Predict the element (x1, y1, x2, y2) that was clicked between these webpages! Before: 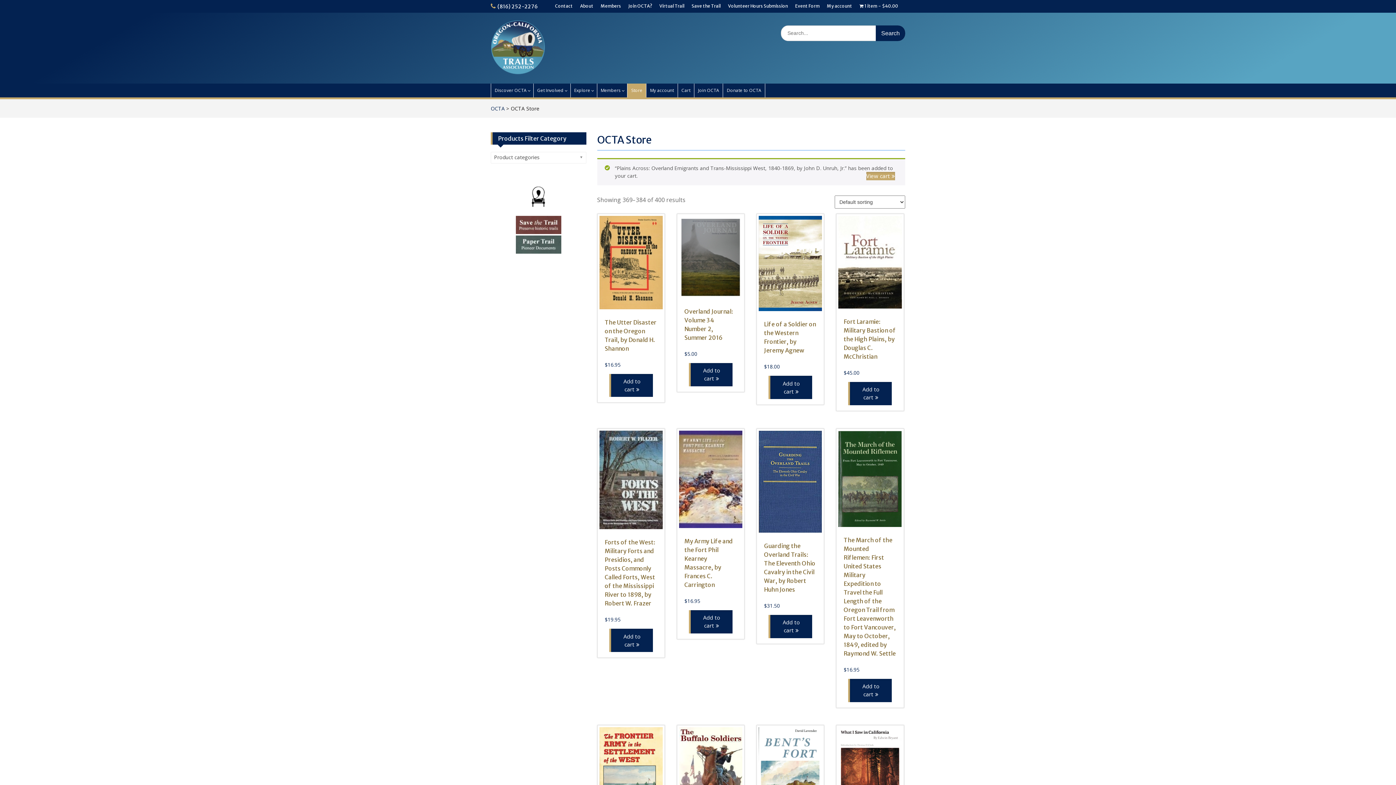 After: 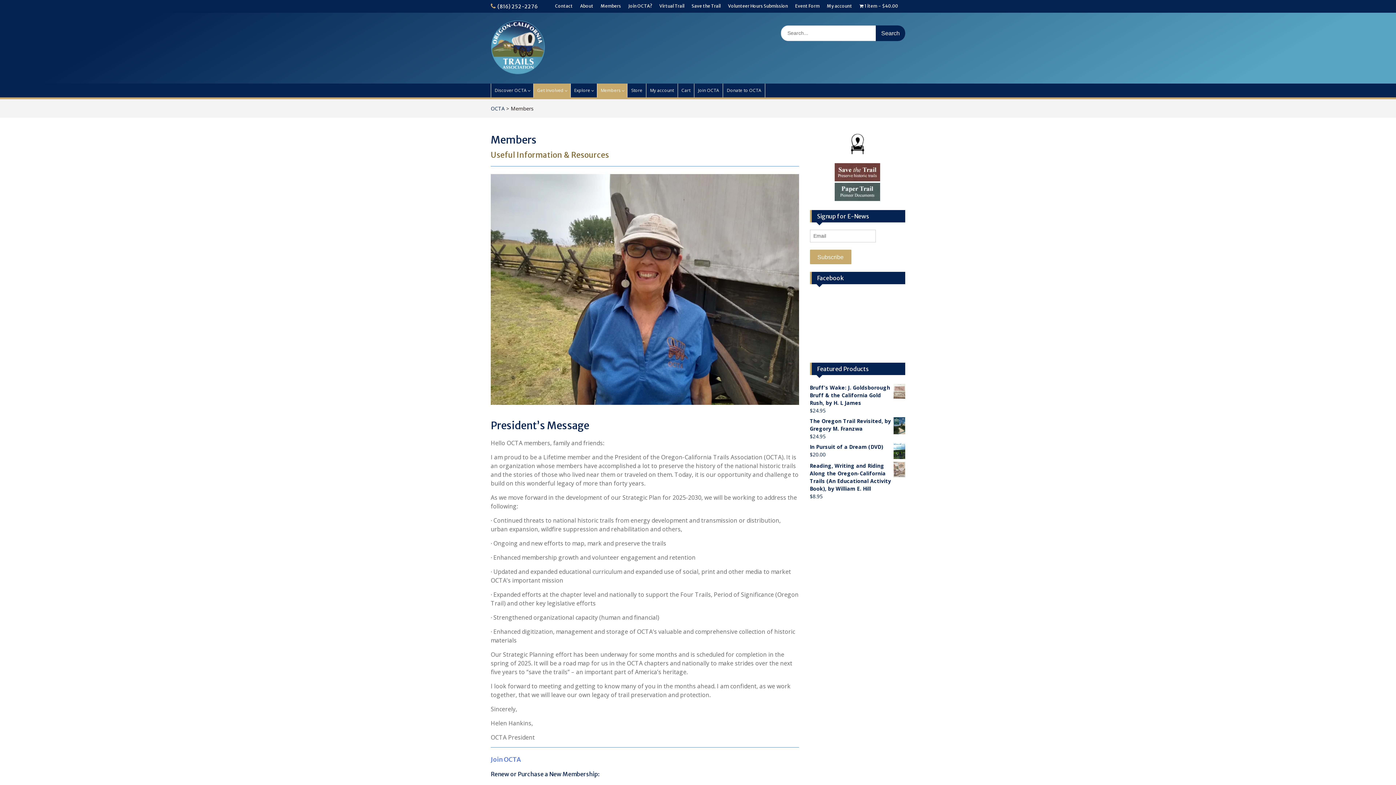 Action: label: Members bbox: (600, 0, 621, 12)